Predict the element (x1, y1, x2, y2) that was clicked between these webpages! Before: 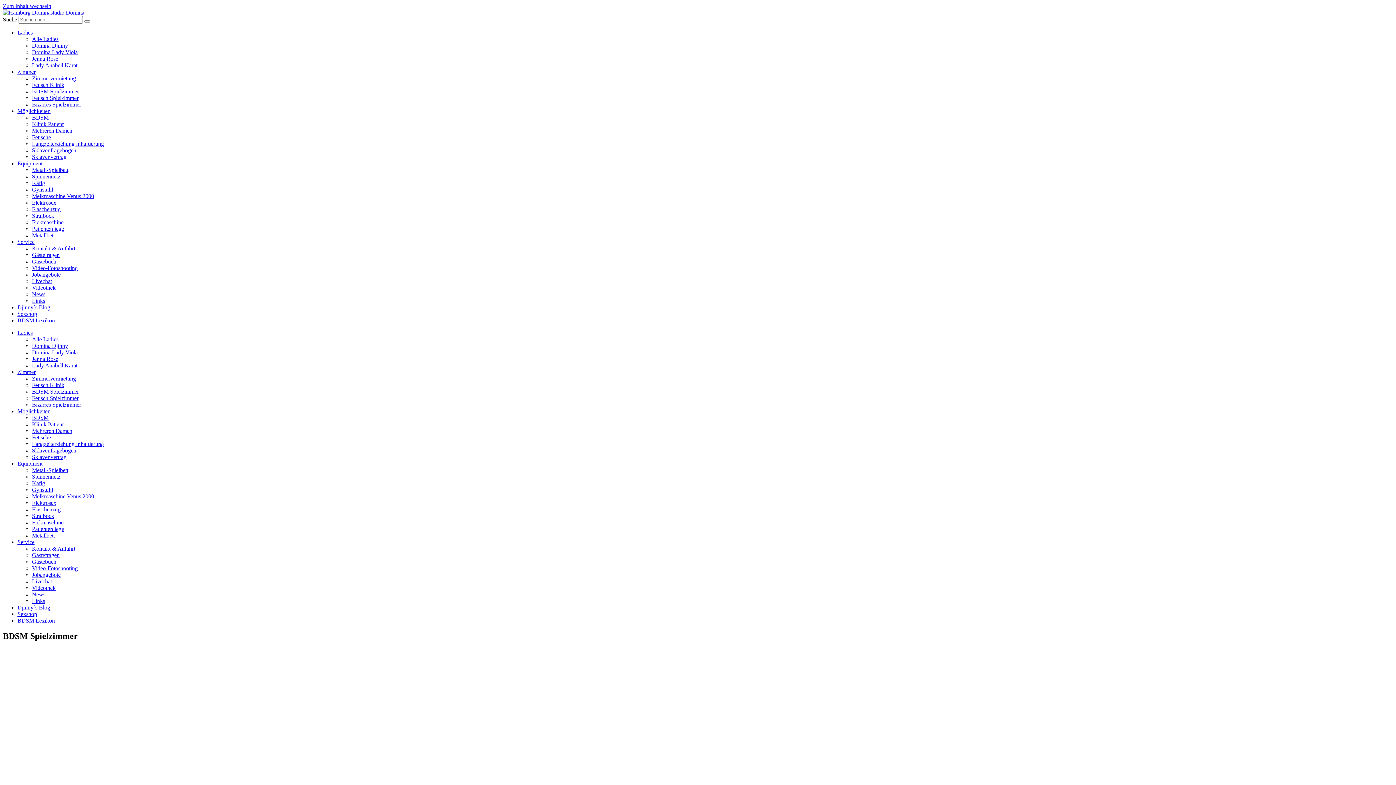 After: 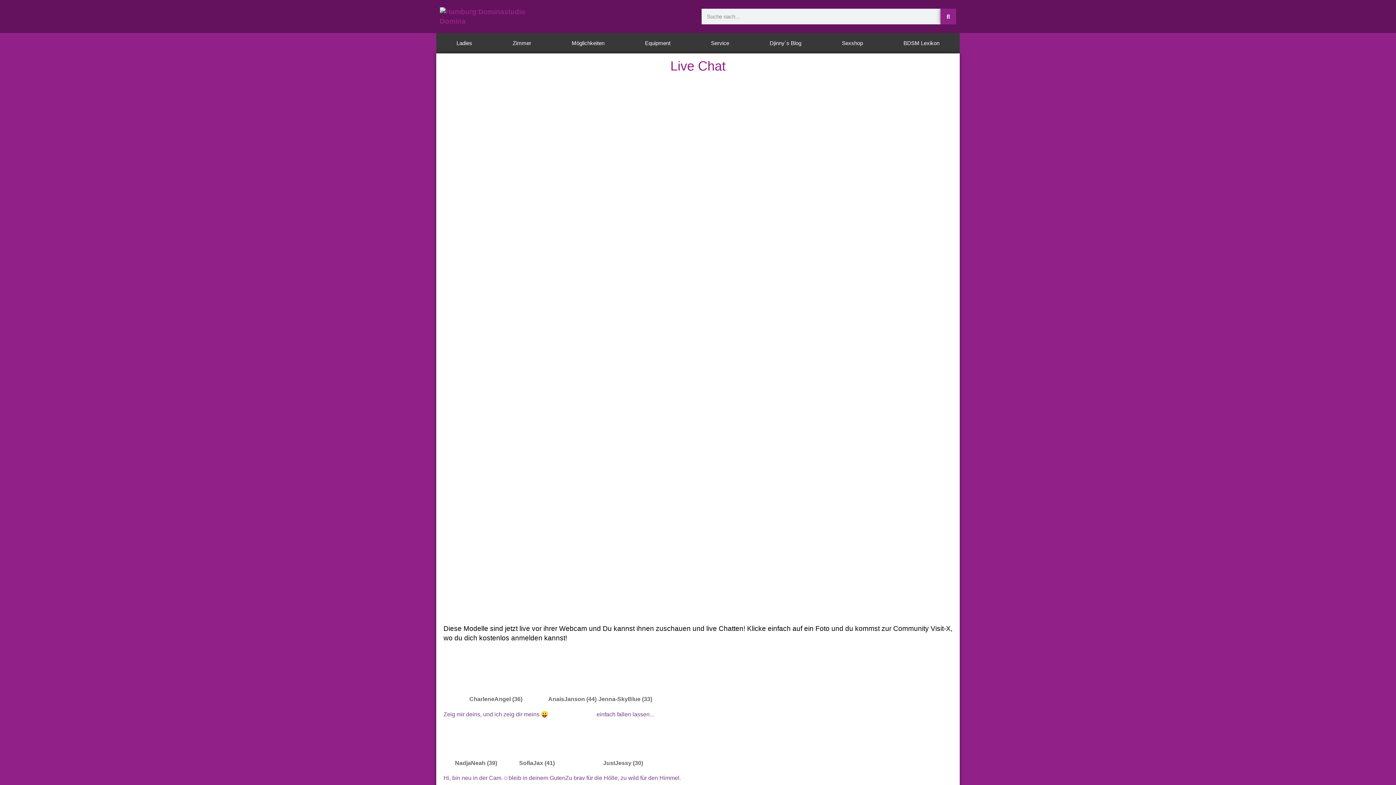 Action: label: Livechat bbox: (32, 578, 52, 584)